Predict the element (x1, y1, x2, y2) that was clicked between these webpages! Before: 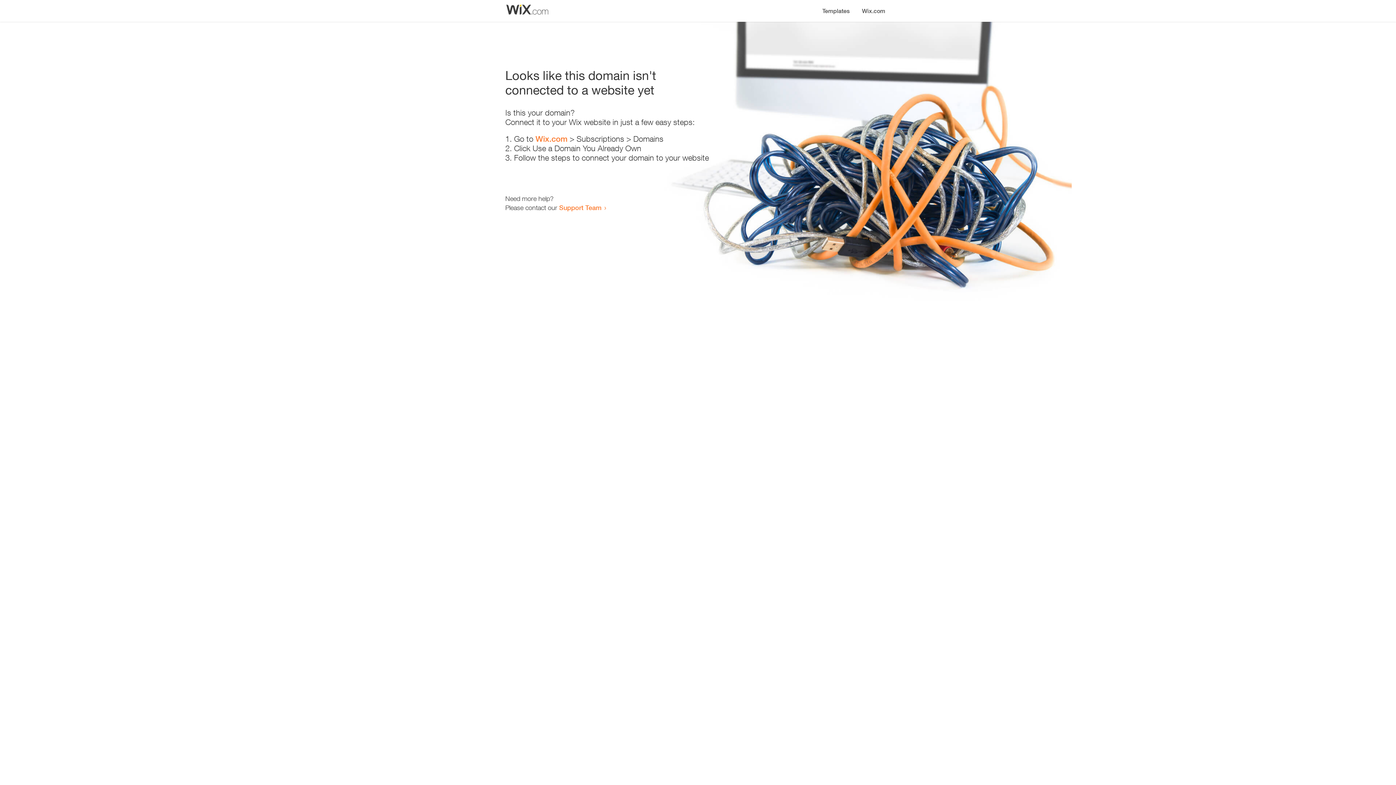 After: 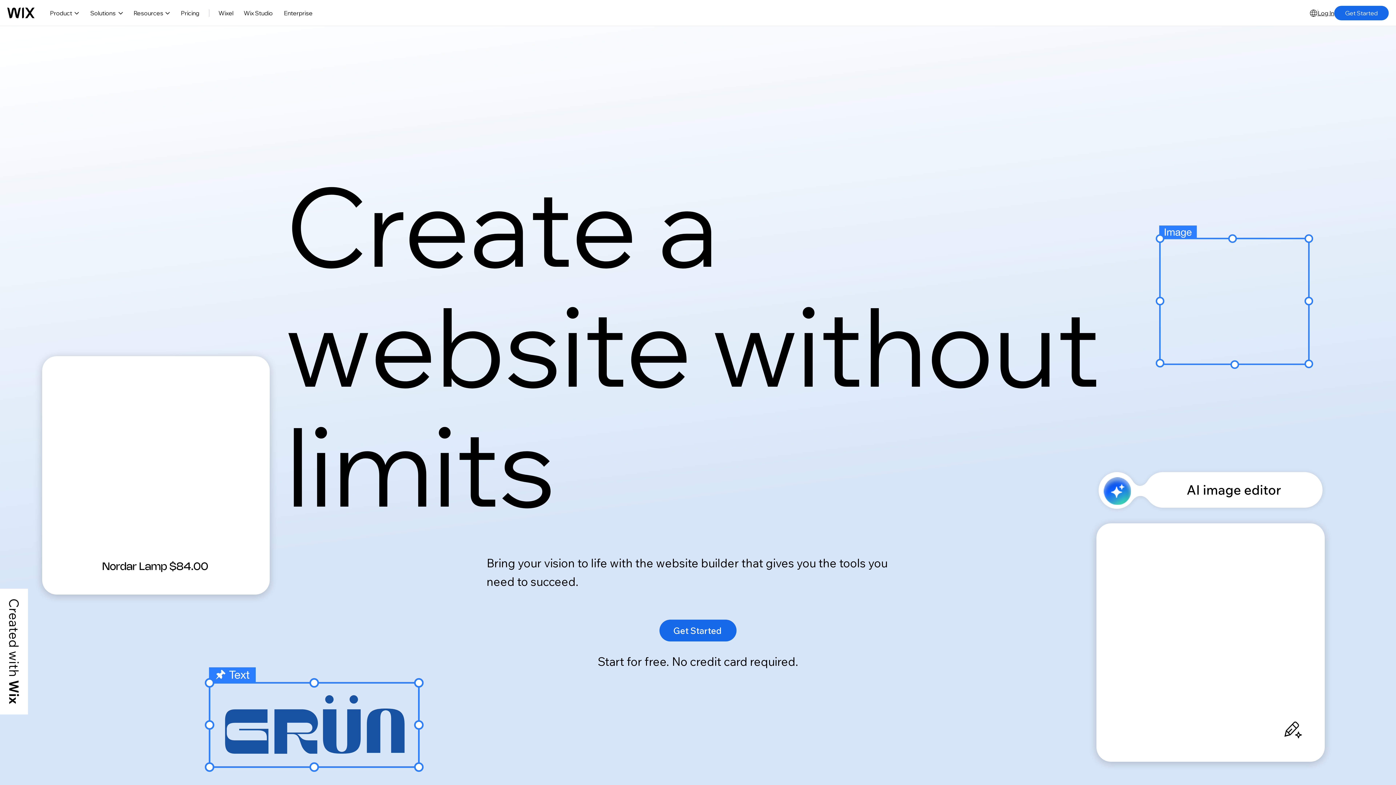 Action: label: Wix.com bbox: (535, 134, 567, 143)